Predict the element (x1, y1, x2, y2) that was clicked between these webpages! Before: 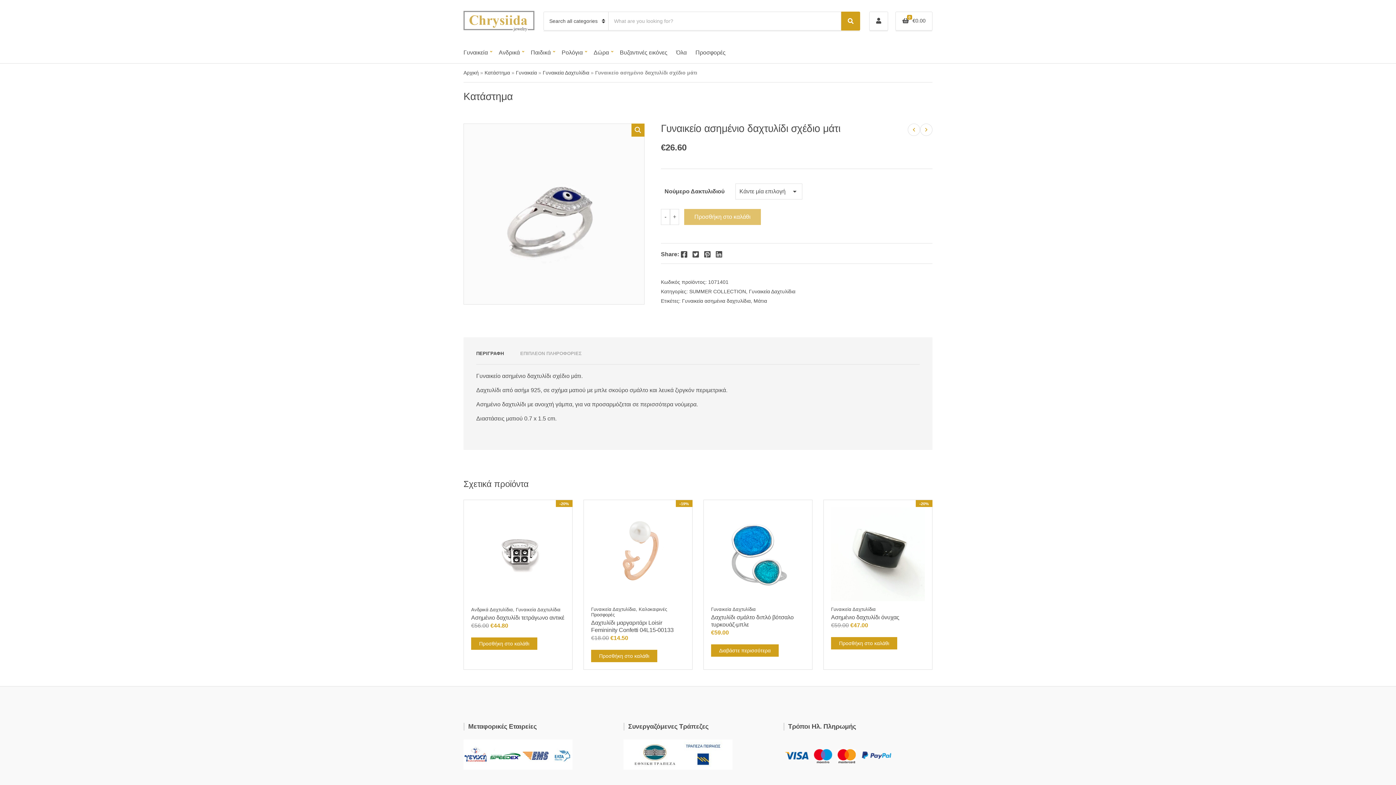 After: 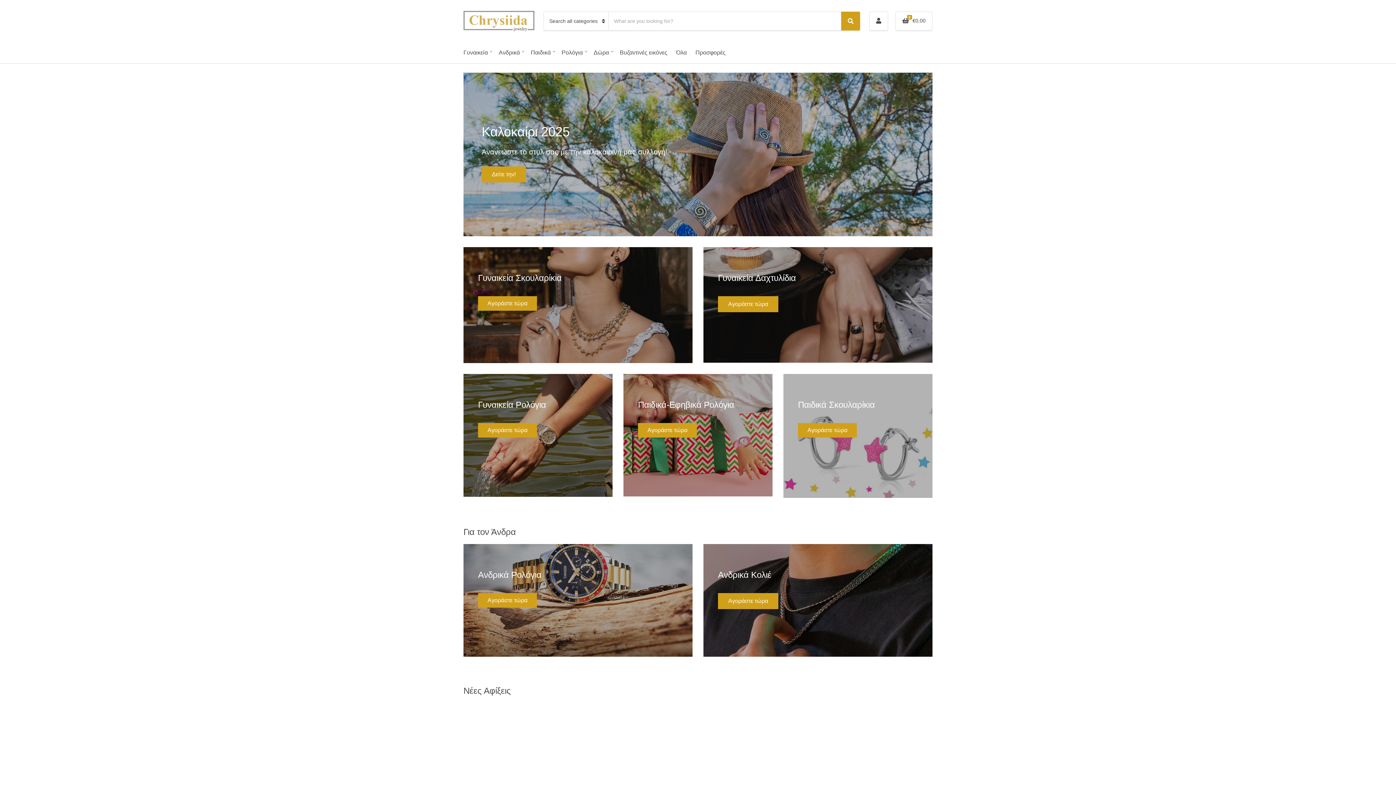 Action: bbox: (463, 69, 478, 75) label: Αρχική